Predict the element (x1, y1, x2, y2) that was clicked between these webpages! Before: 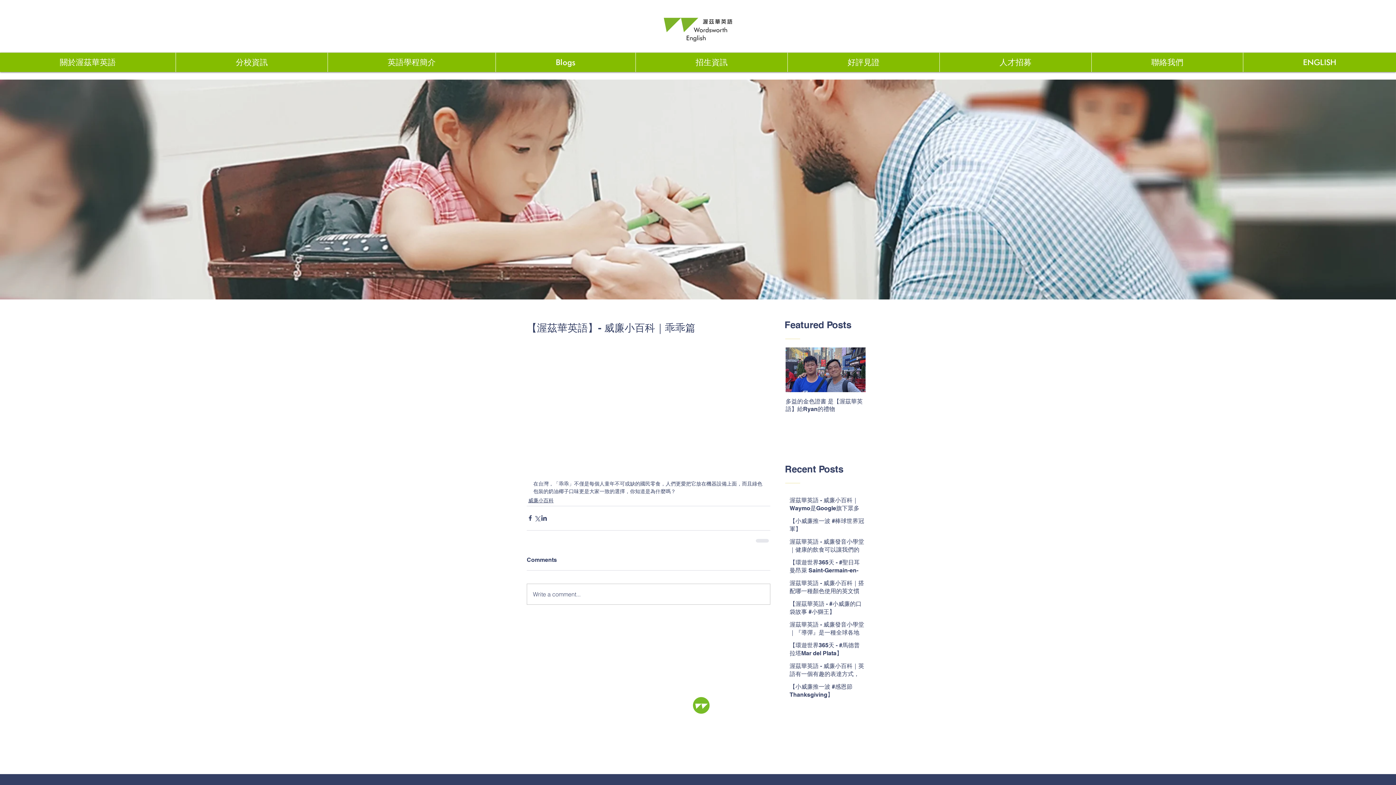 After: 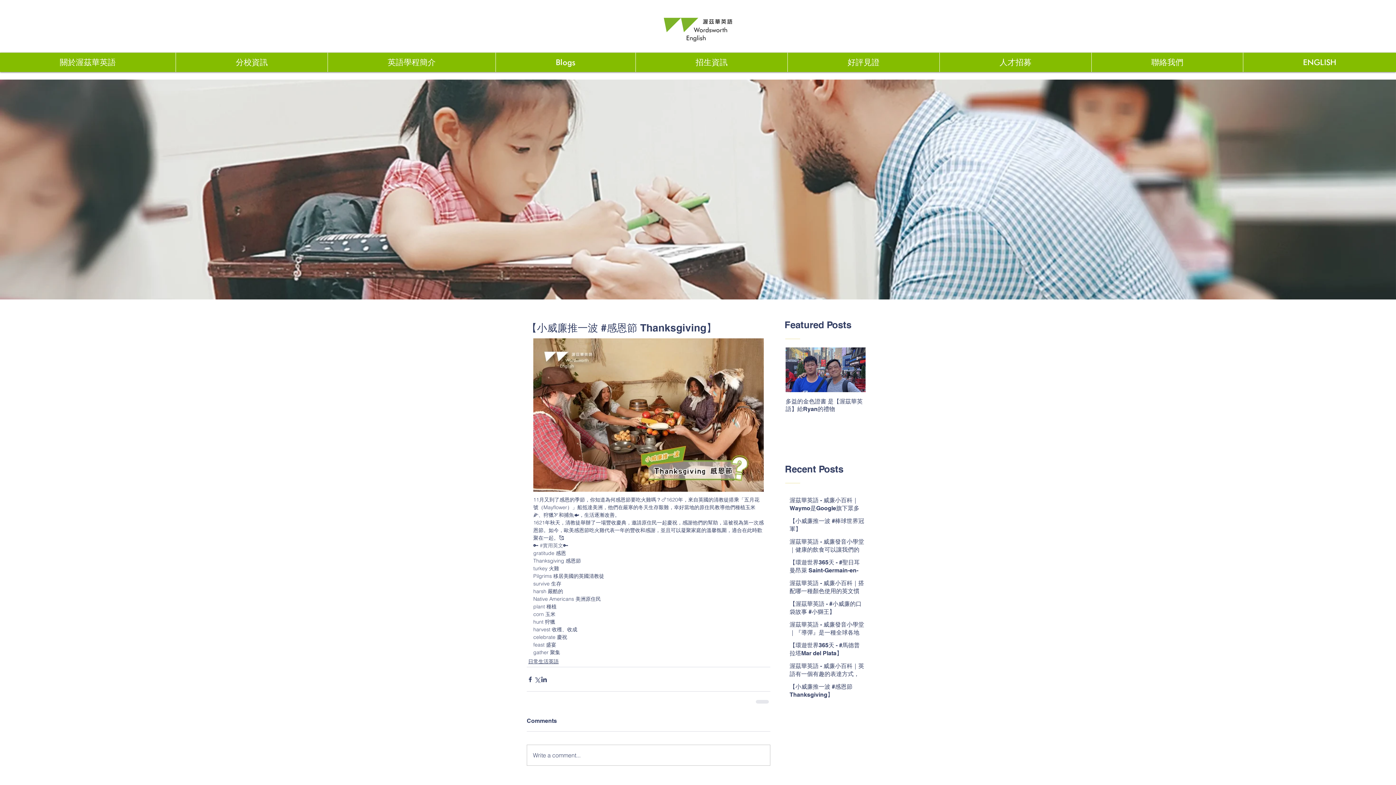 Action: bbox: (789, 683, 864, 702) label: 【小威廉推一波 #感恩節 Thanksgiving】